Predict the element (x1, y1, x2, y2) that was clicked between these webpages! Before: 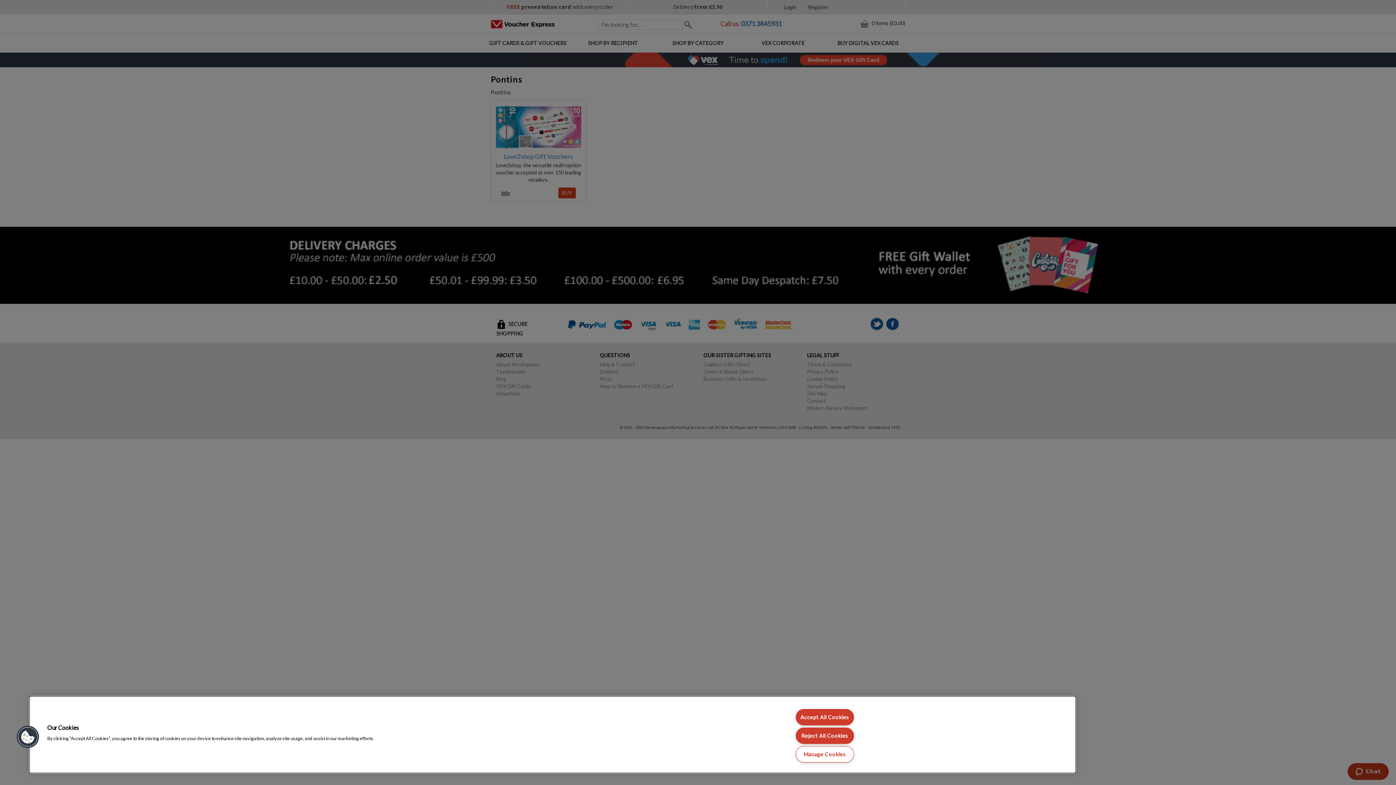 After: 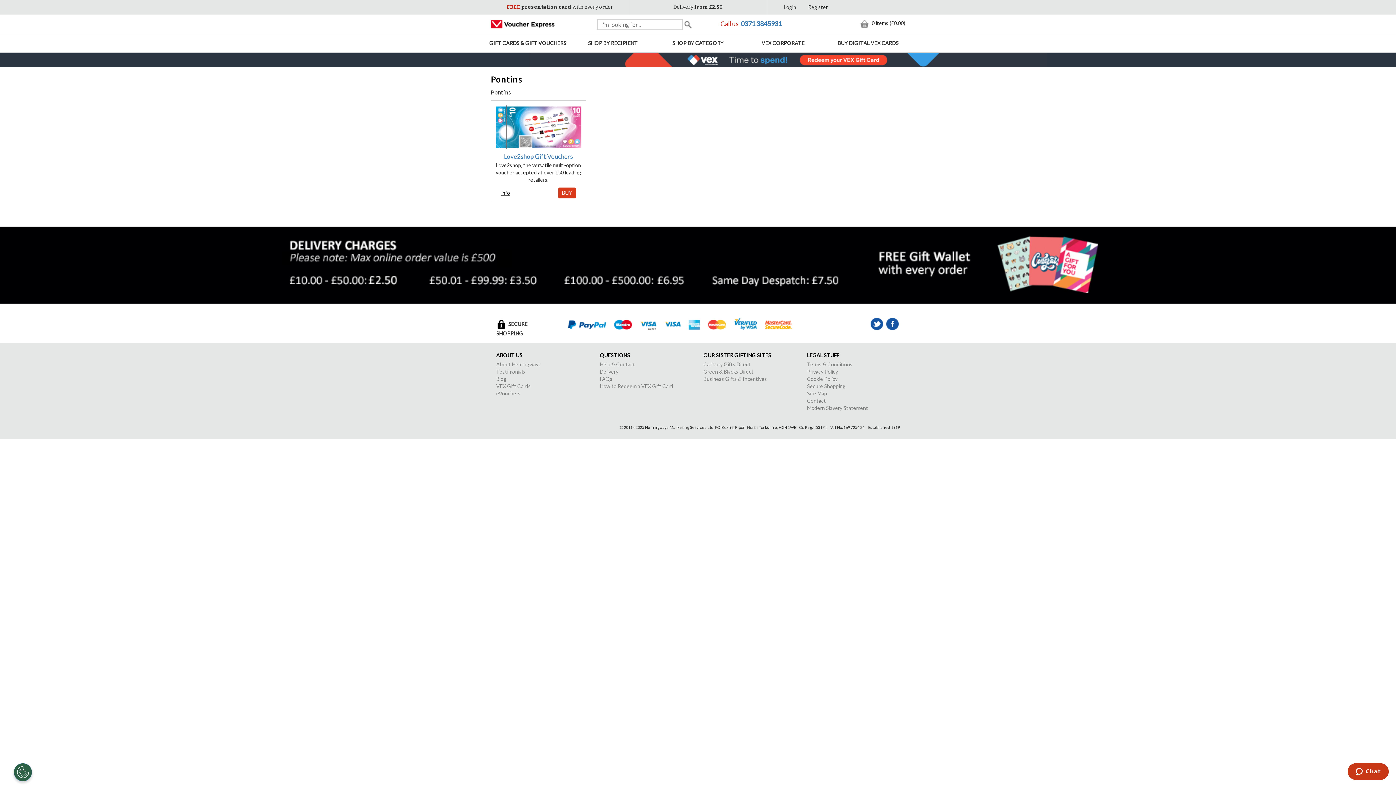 Action: label: Accept All Cookies bbox: (795, 709, 854, 725)